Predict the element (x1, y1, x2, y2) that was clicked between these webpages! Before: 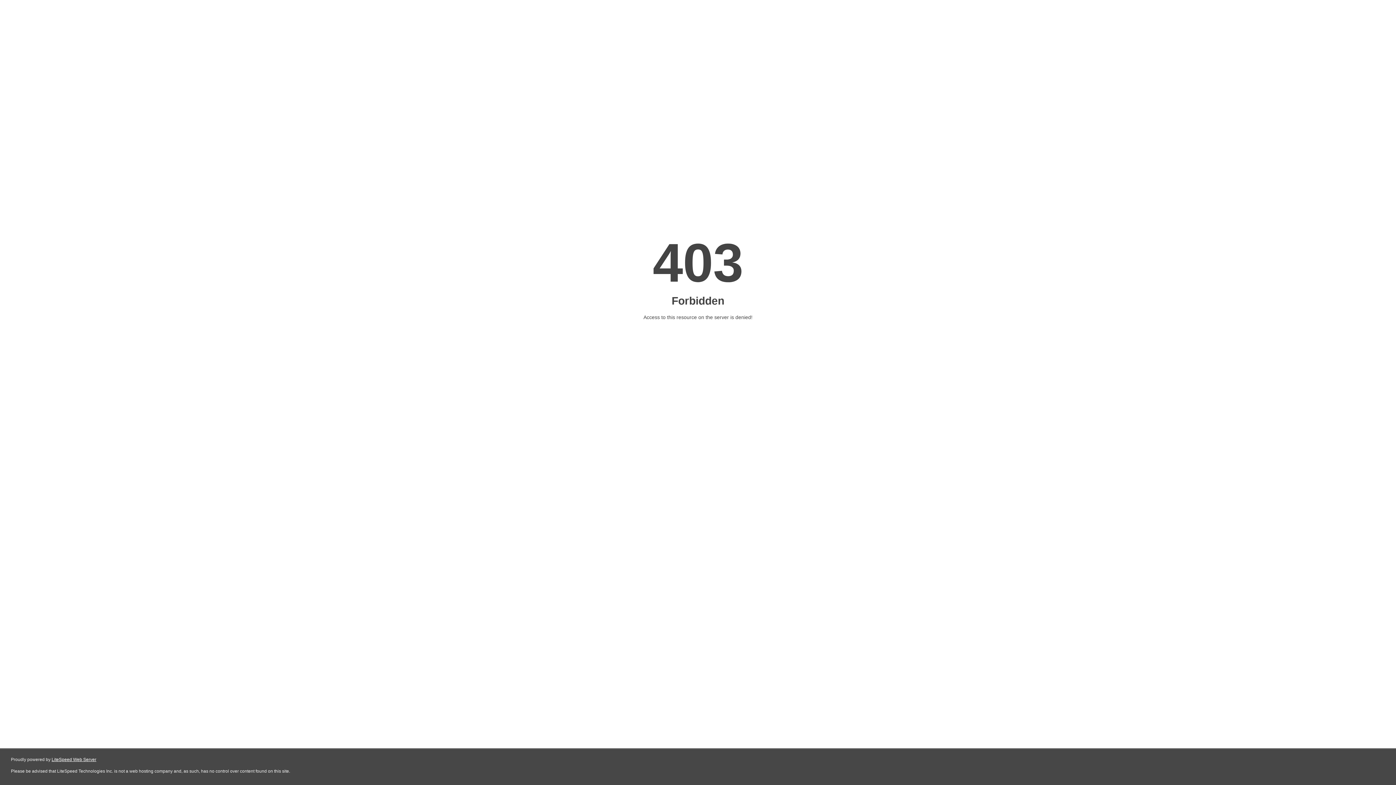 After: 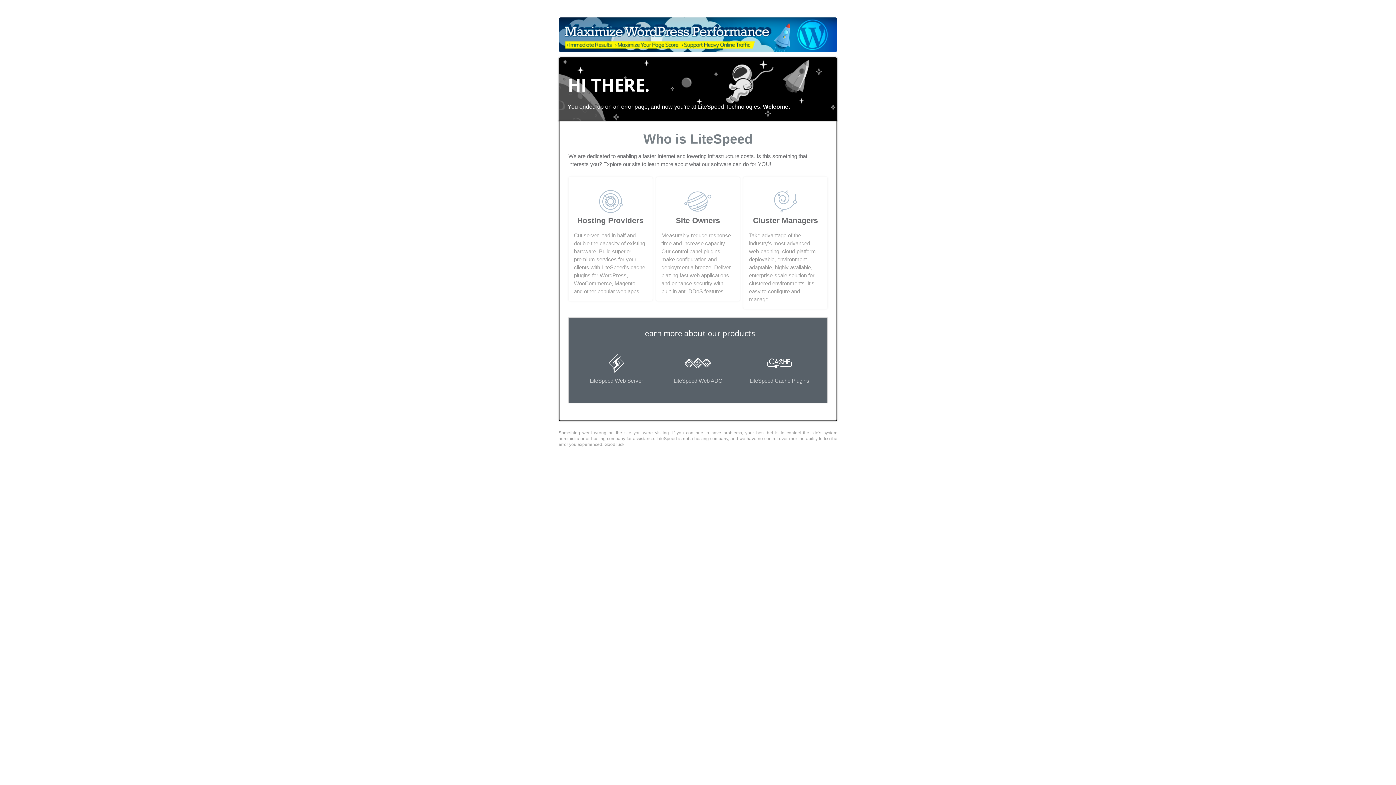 Action: label: LiteSpeed Web Server bbox: (51, 757, 96, 762)